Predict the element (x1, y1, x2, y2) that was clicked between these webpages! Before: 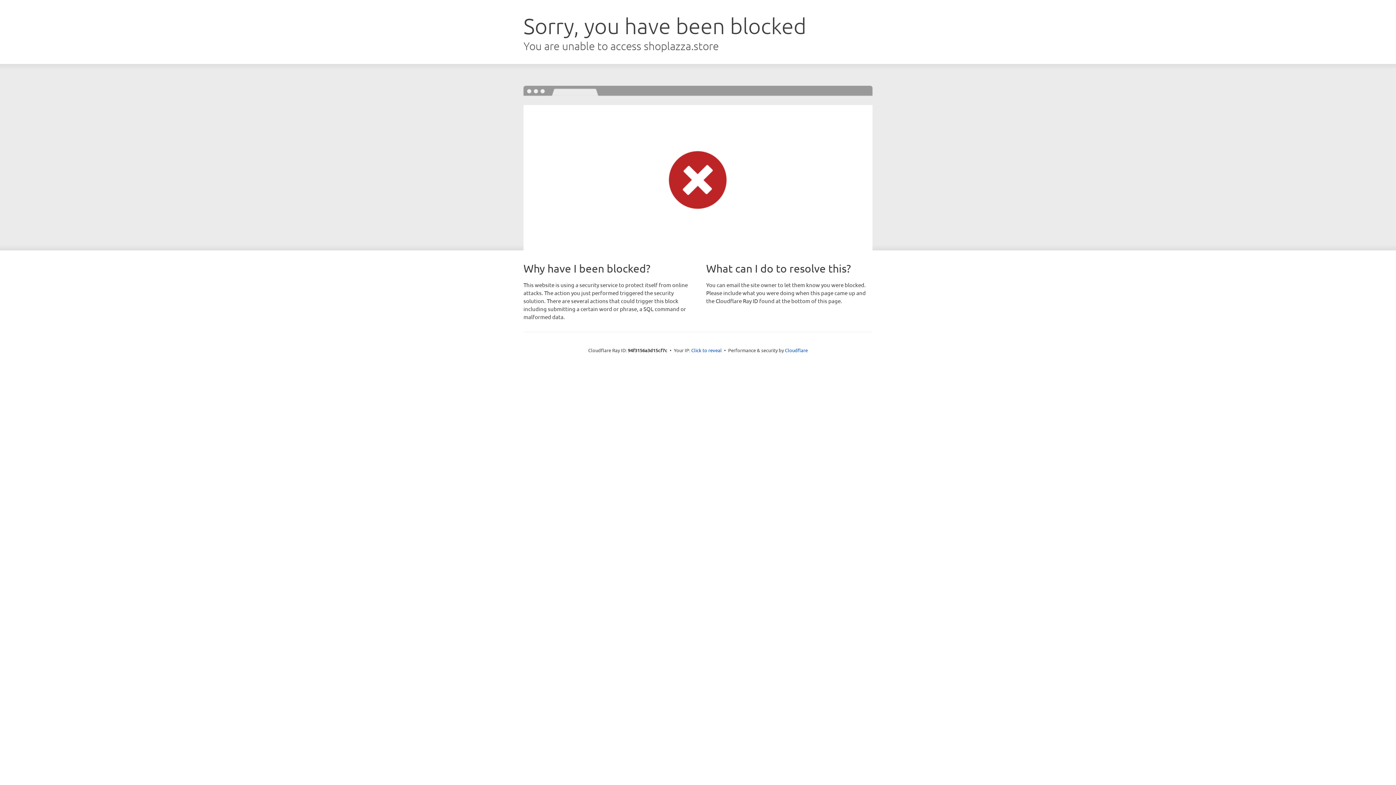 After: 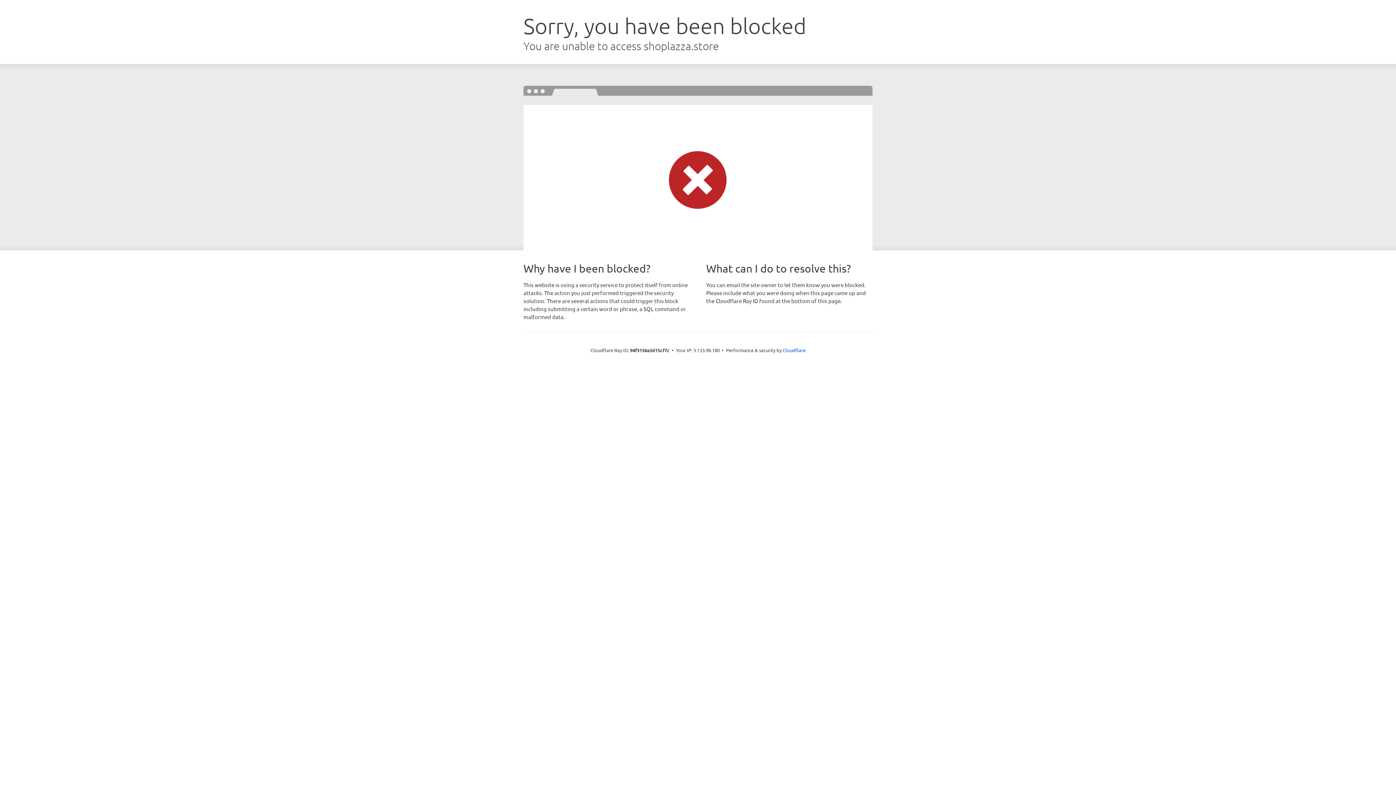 Action: bbox: (691, 346, 722, 353) label: Click to reveal